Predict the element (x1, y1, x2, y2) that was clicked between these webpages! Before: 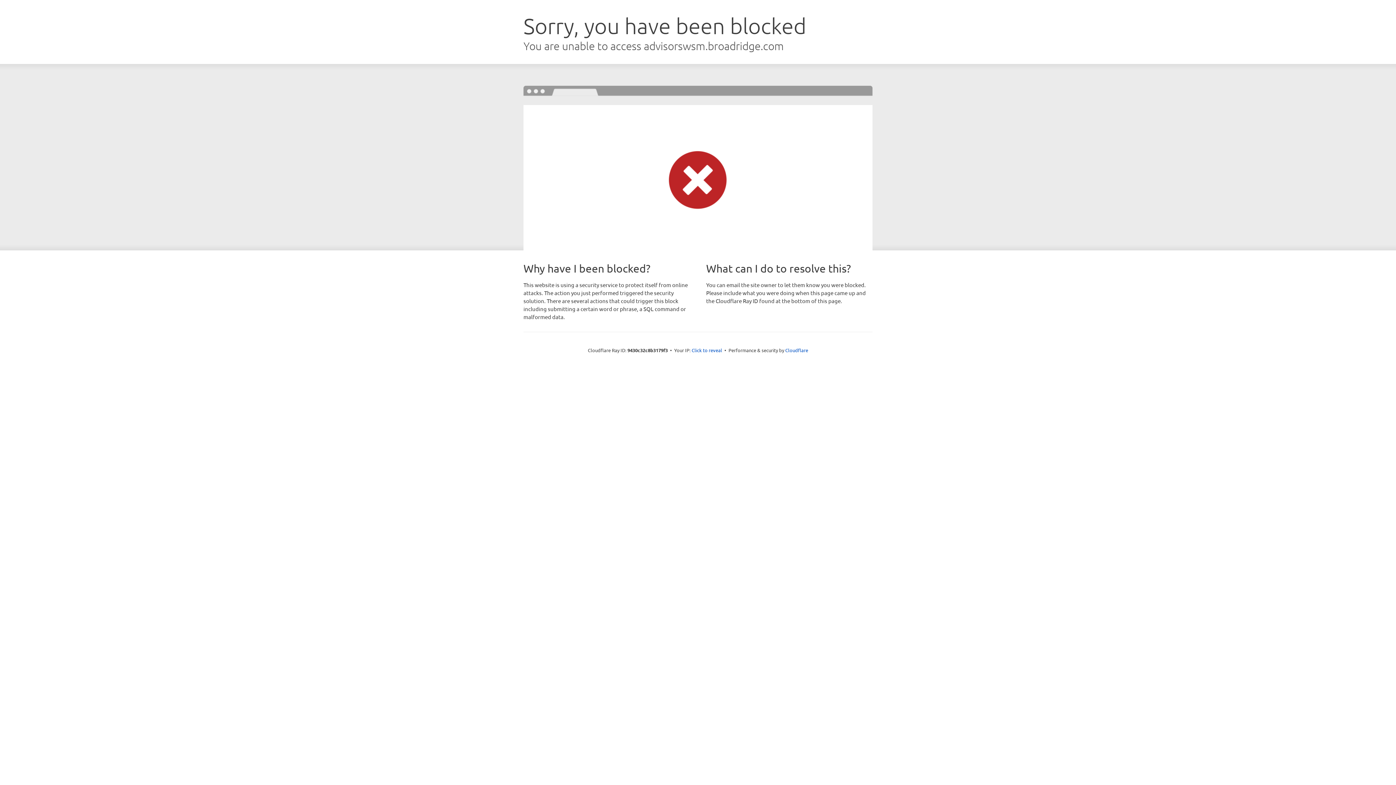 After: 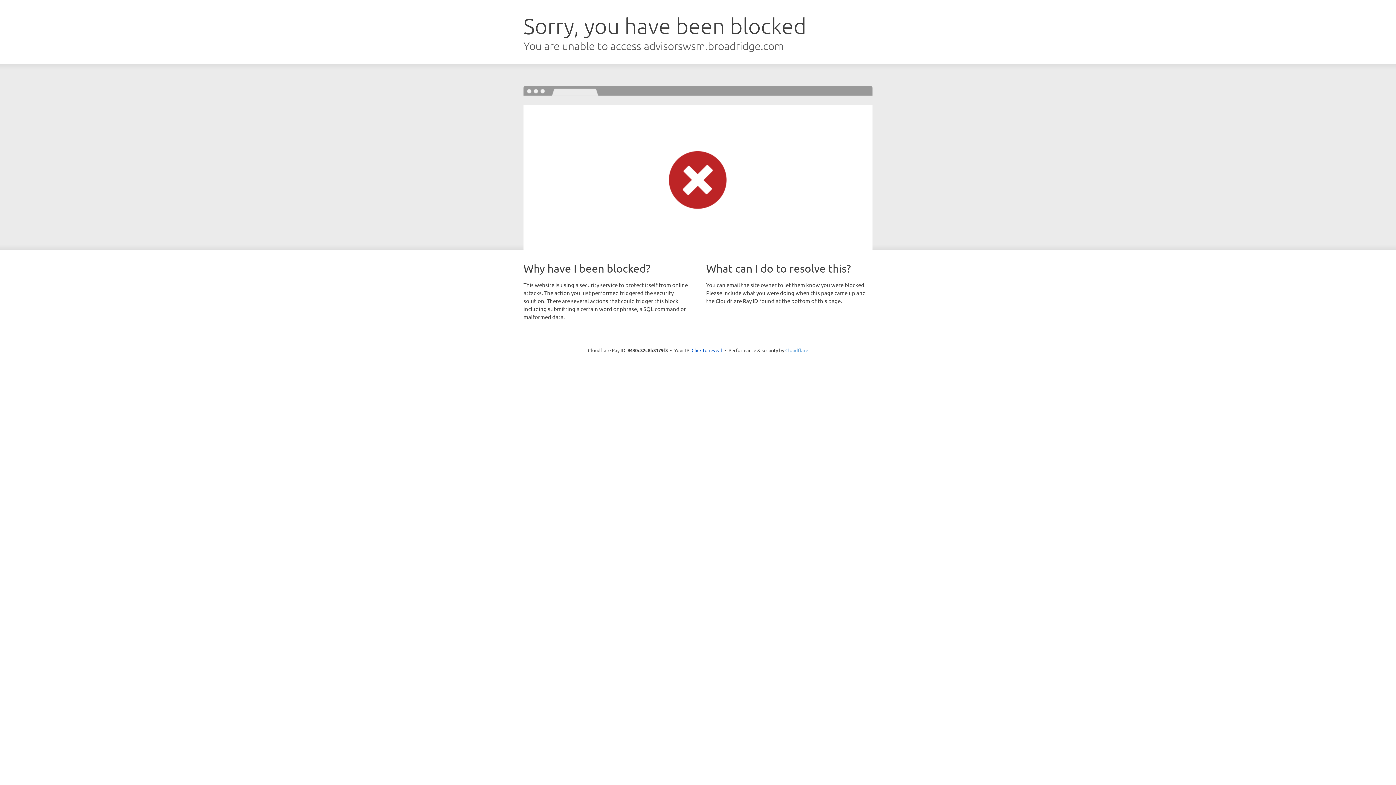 Action: bbox: (785, 347, 808, 353) label: Cloudflare